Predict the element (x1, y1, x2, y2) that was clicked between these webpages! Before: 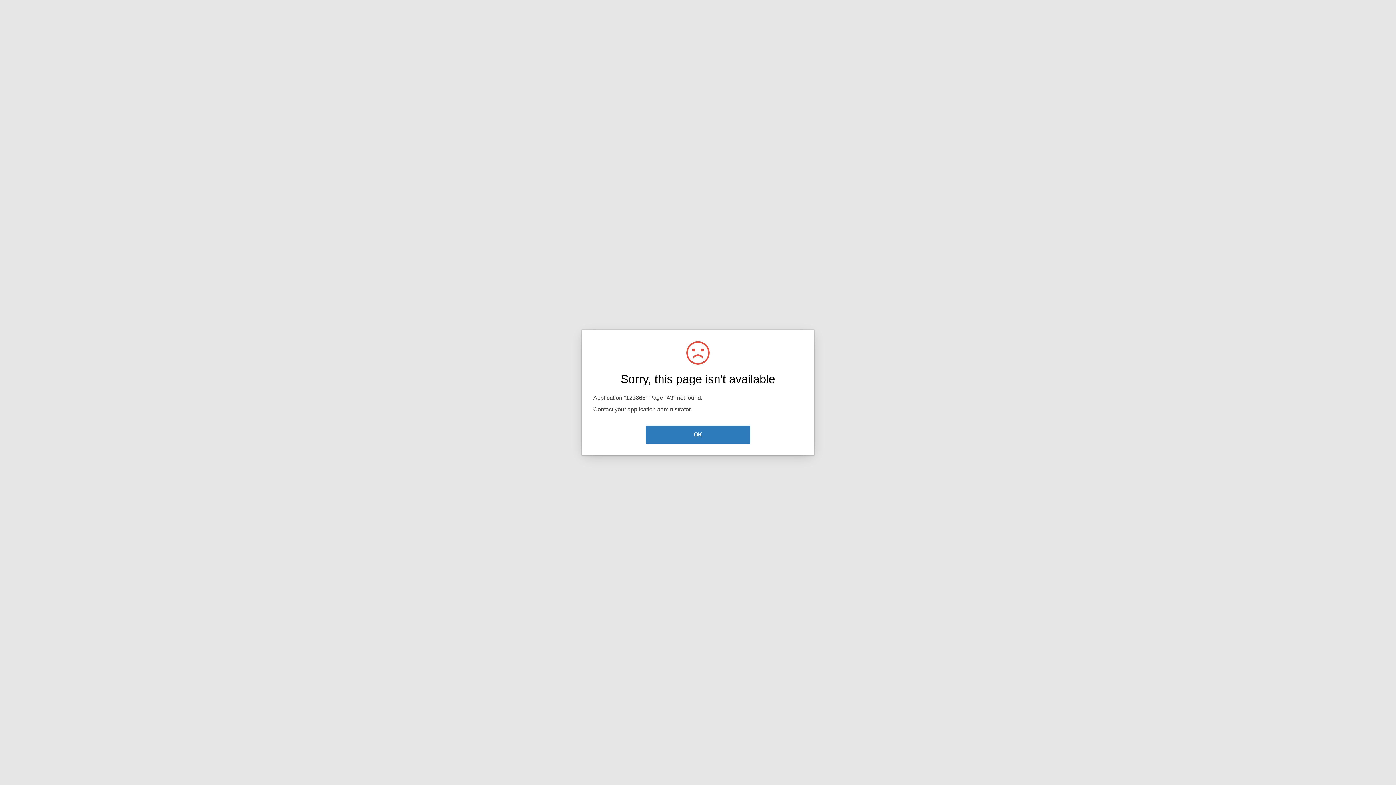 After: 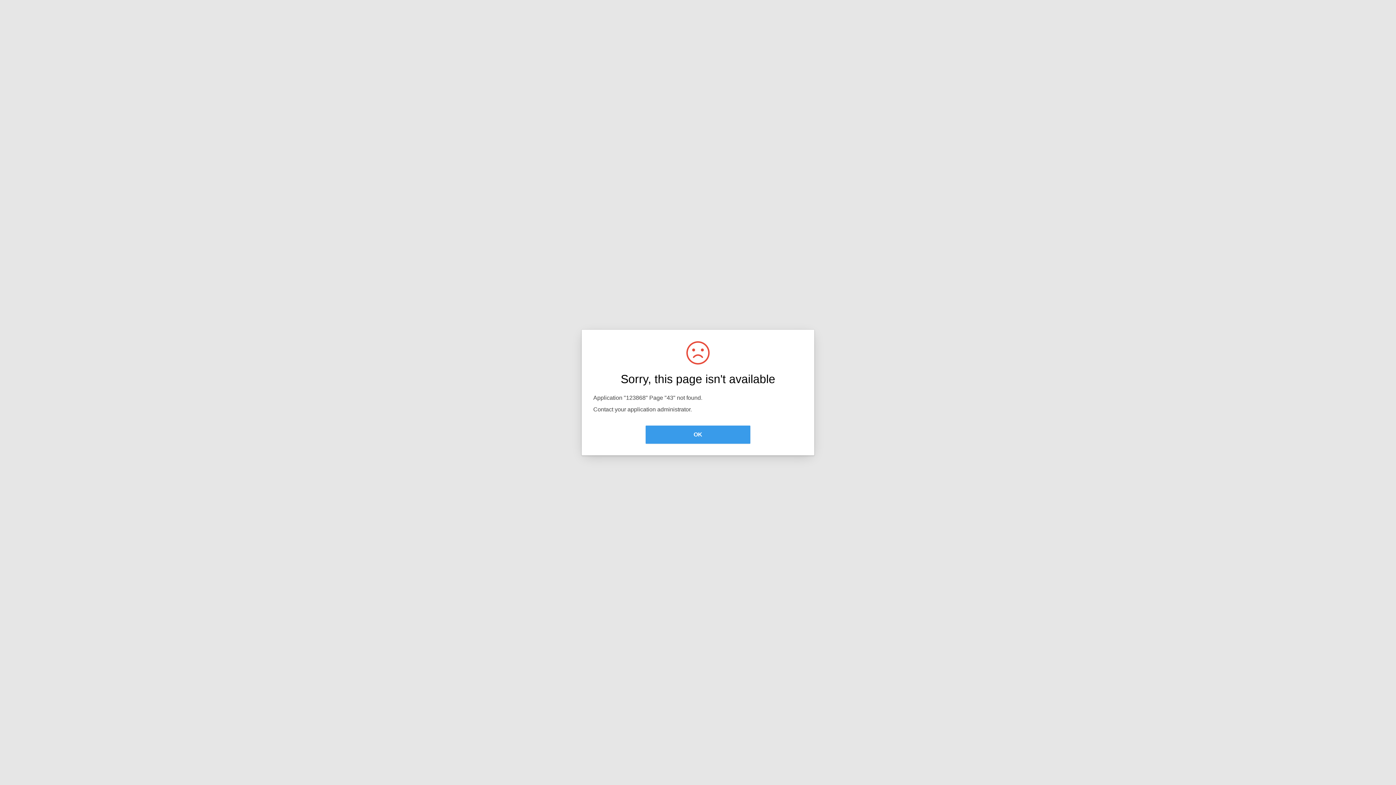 Action: label: OK bbox: (645, 425, 750, 444)